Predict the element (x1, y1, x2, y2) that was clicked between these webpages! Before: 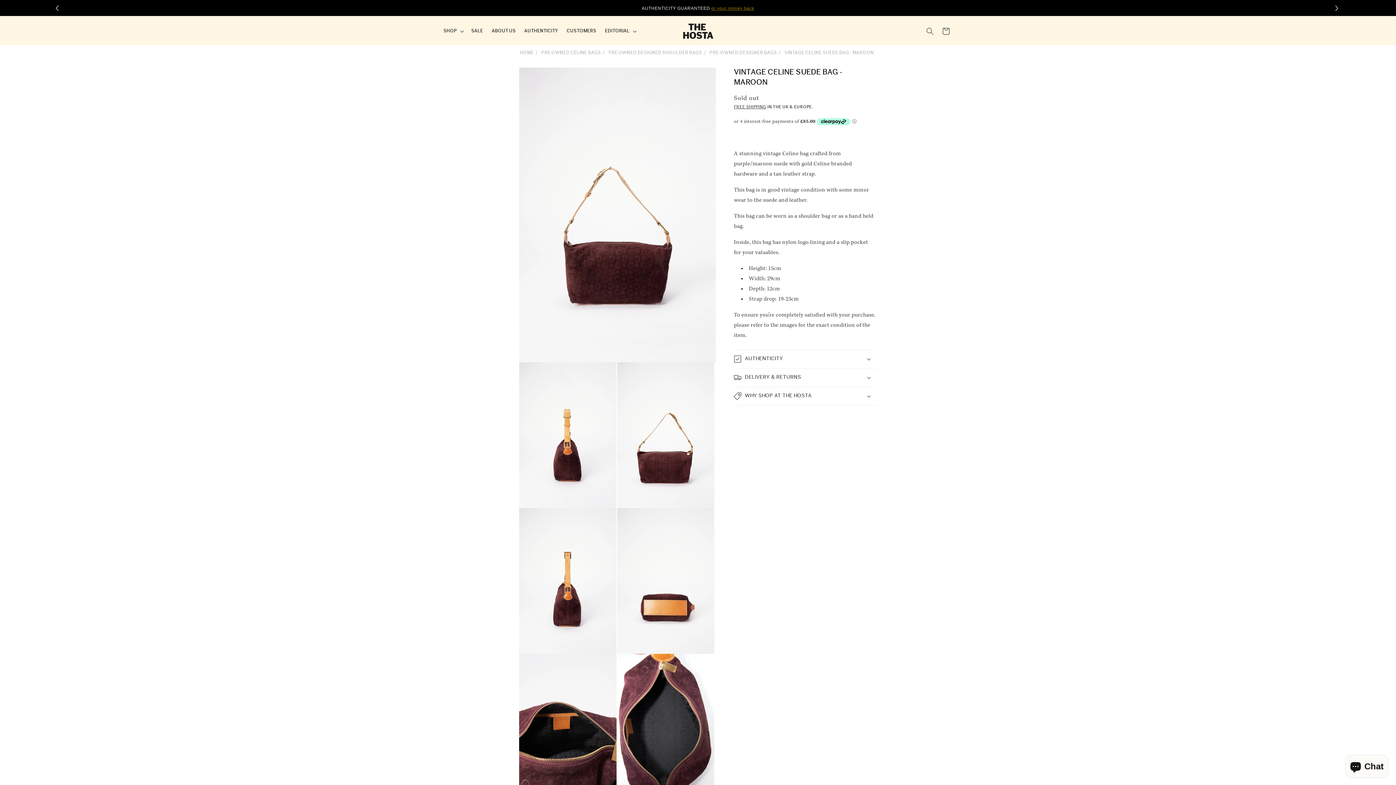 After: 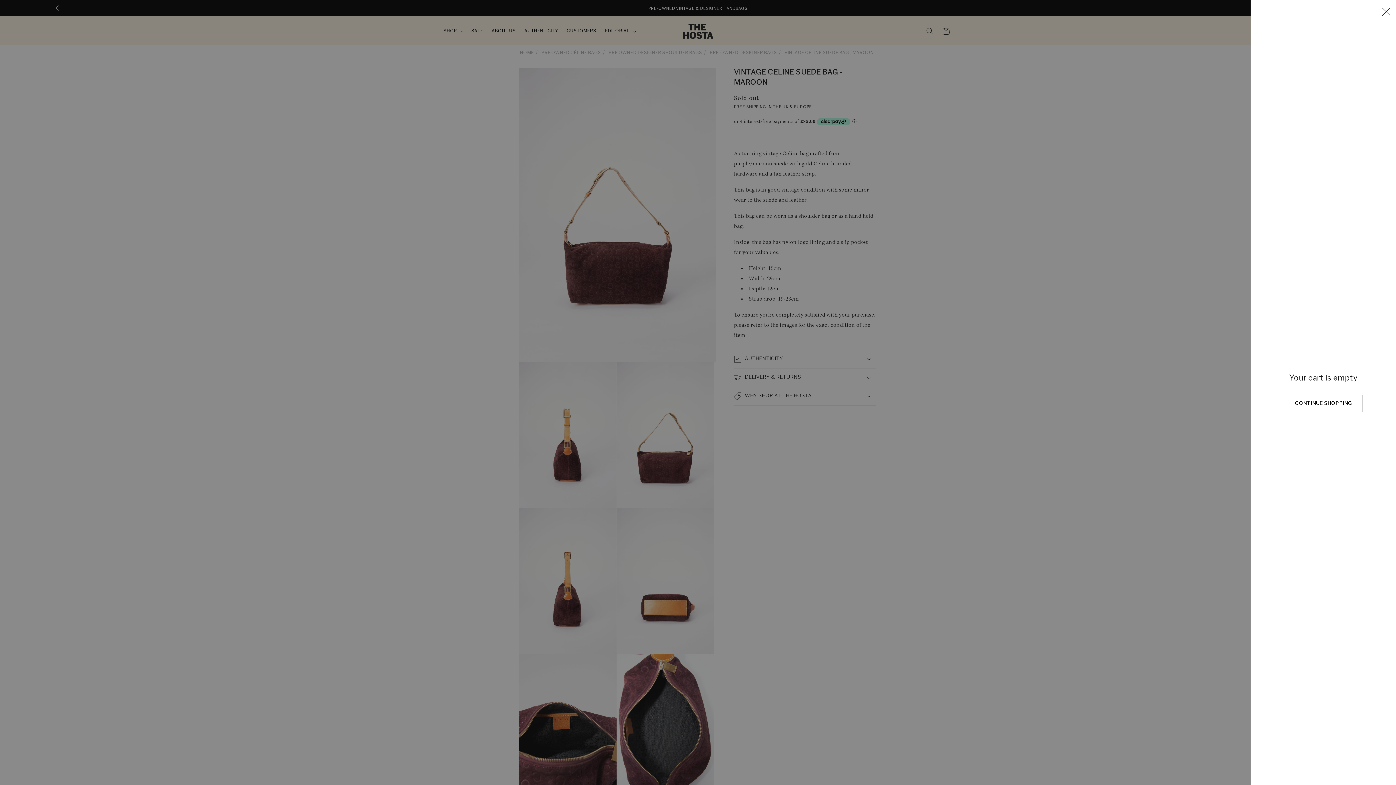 Action: bbox: (938, 23, 954, 39) label: Cart